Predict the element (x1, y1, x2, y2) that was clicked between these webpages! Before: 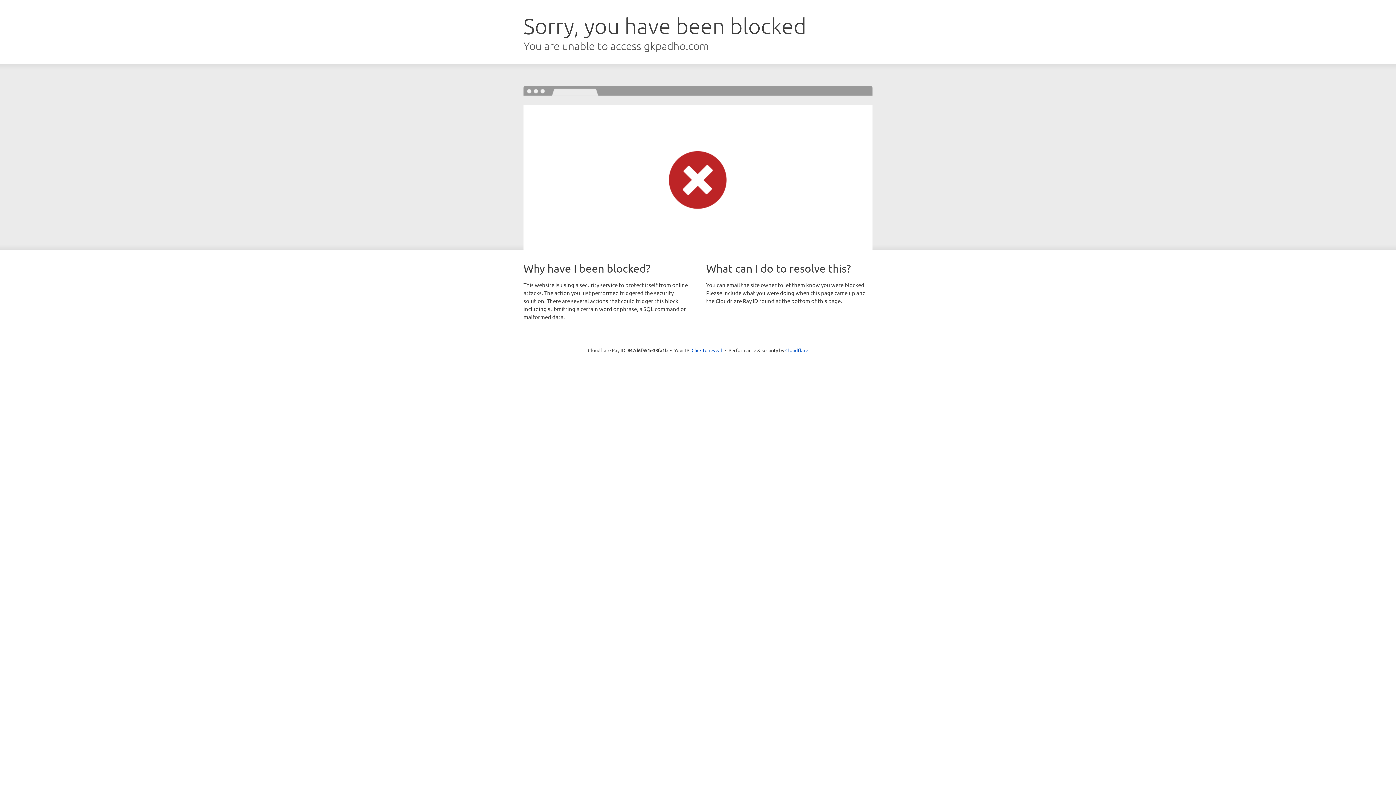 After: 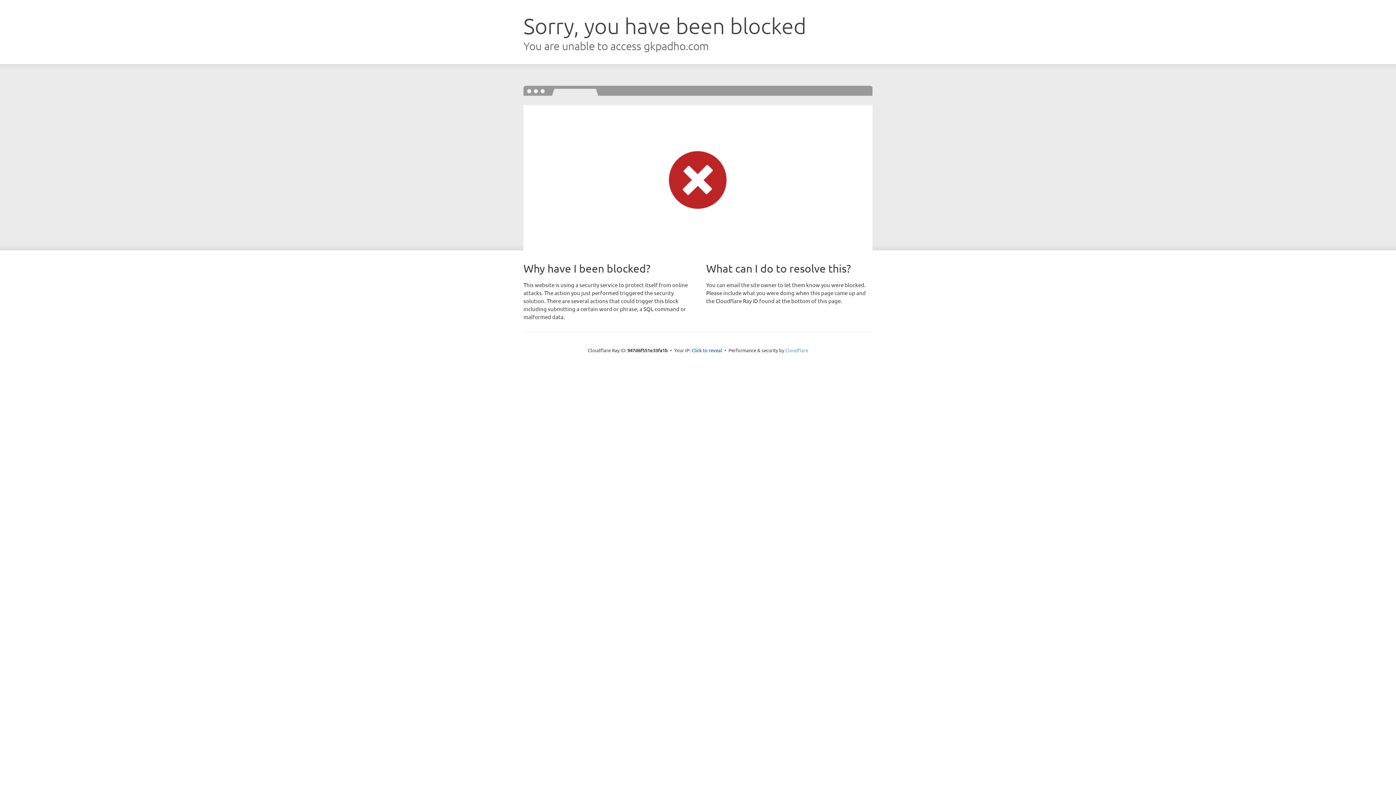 Action: label: Cloudflare bbox: (785, 347, 808, 353)